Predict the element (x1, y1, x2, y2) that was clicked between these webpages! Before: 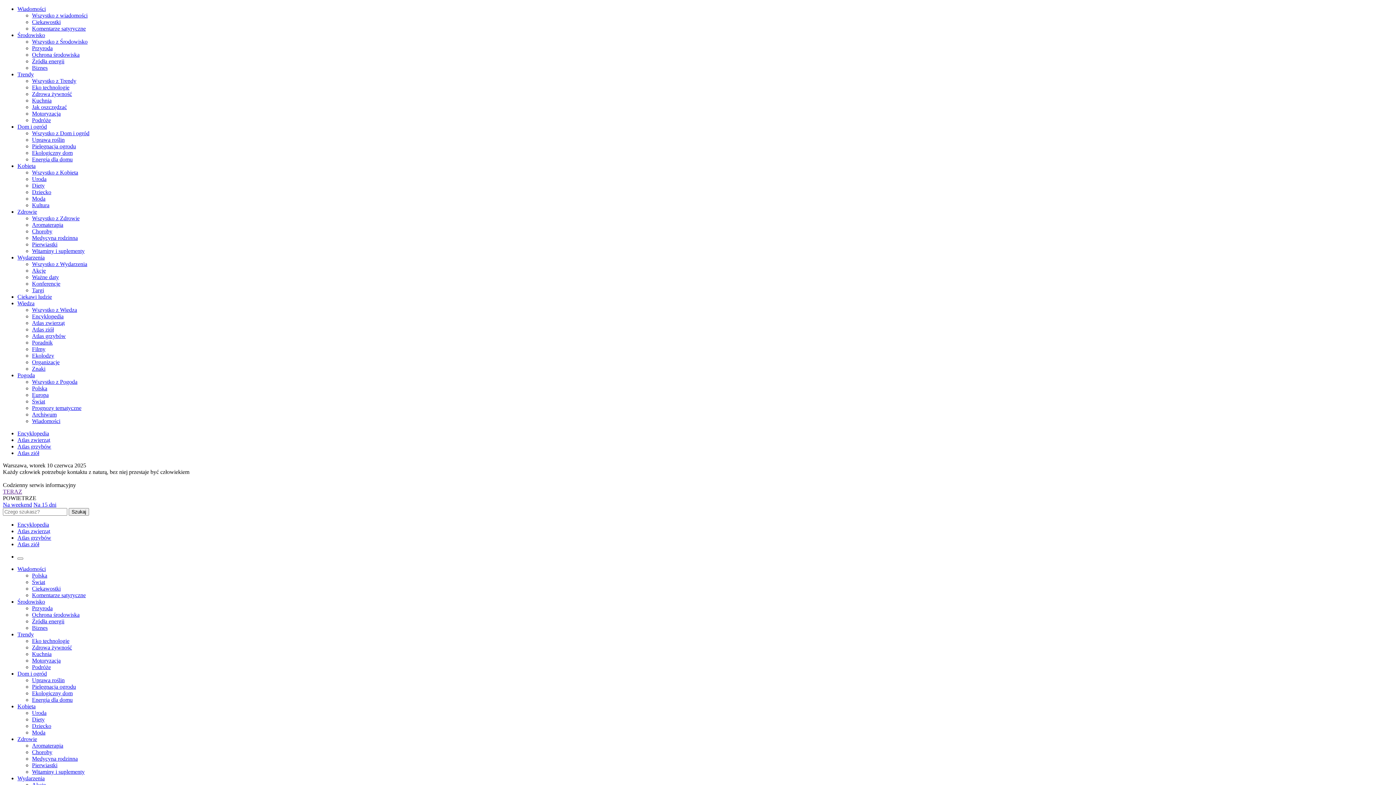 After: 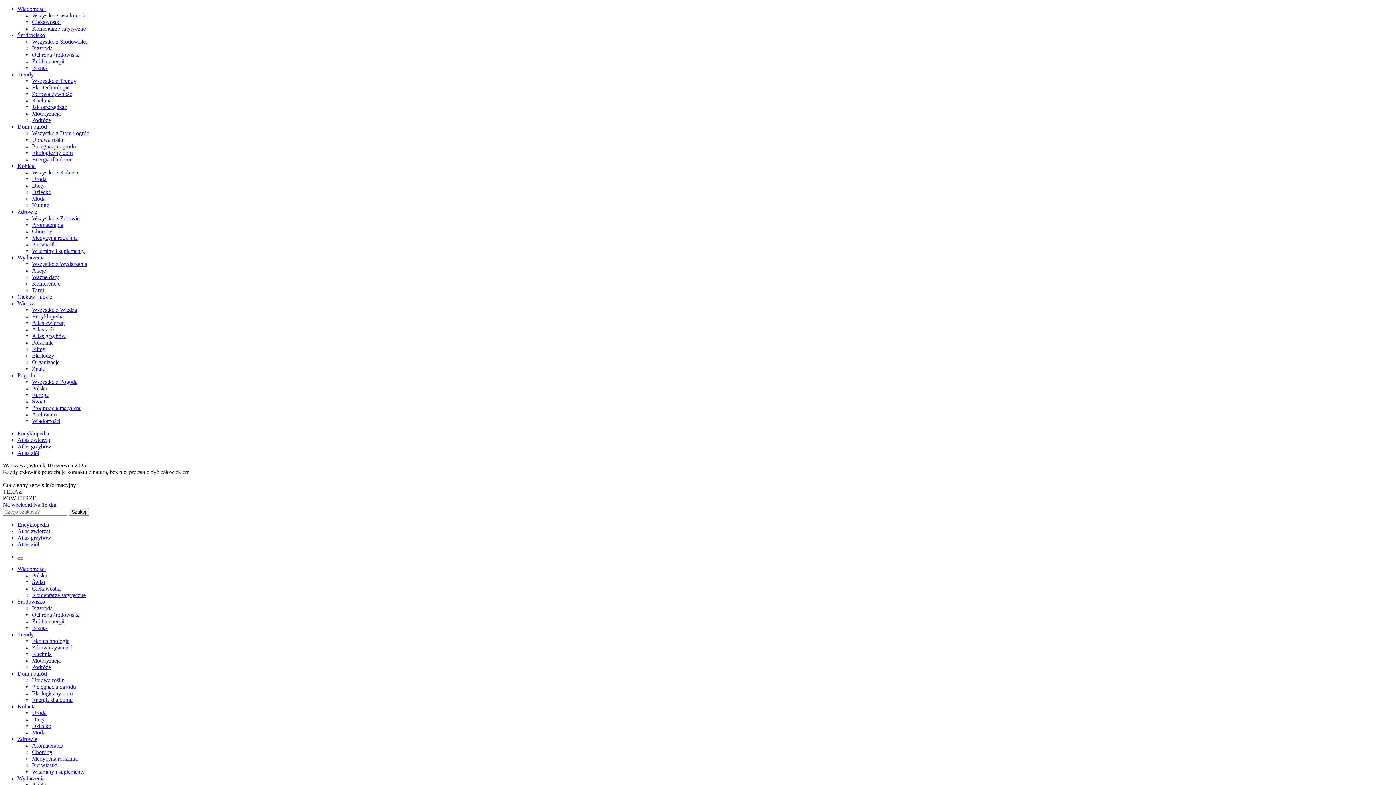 Action: bbox: (2, 501, 32, 508) label: Na weekend